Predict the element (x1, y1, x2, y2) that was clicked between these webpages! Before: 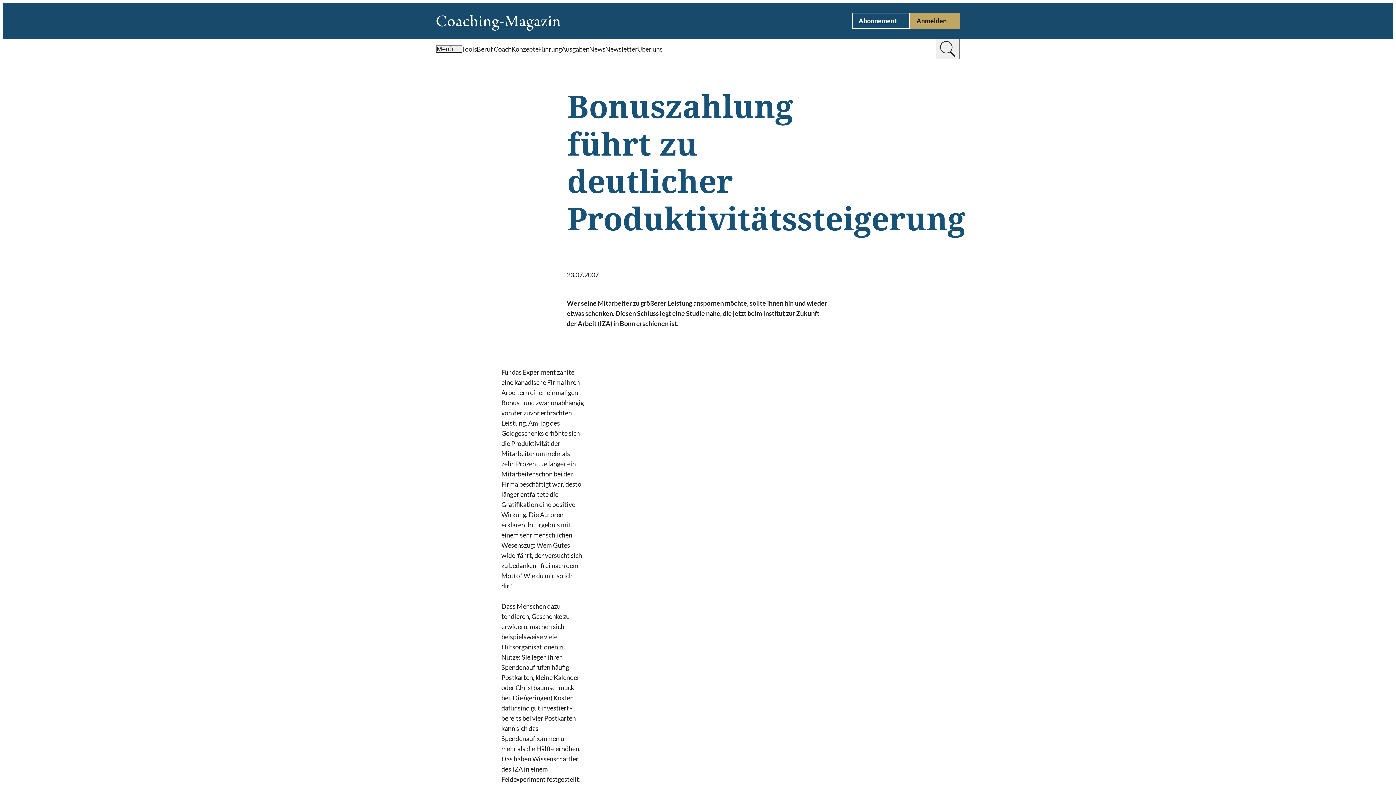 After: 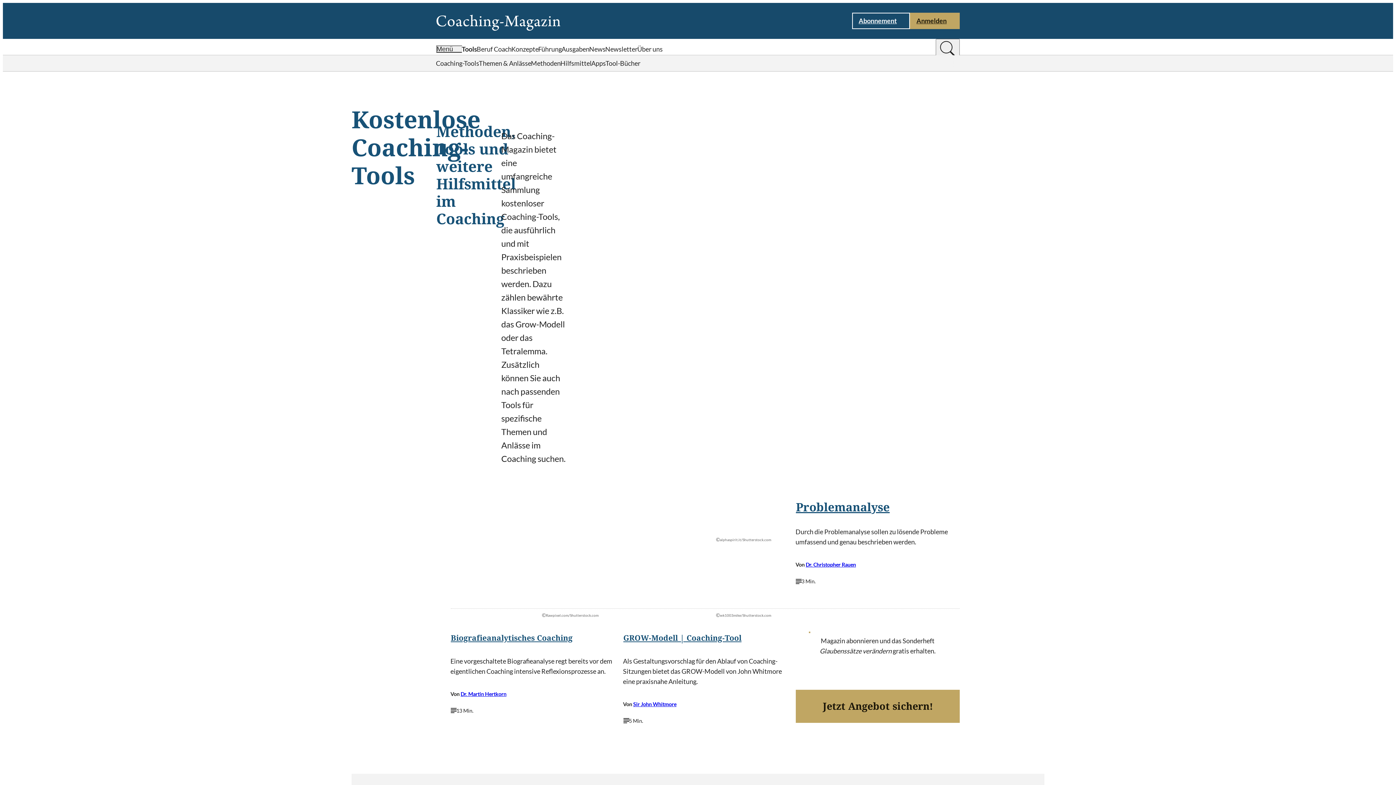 Action: label: Tools bbox: (462, 44, 477, 53)